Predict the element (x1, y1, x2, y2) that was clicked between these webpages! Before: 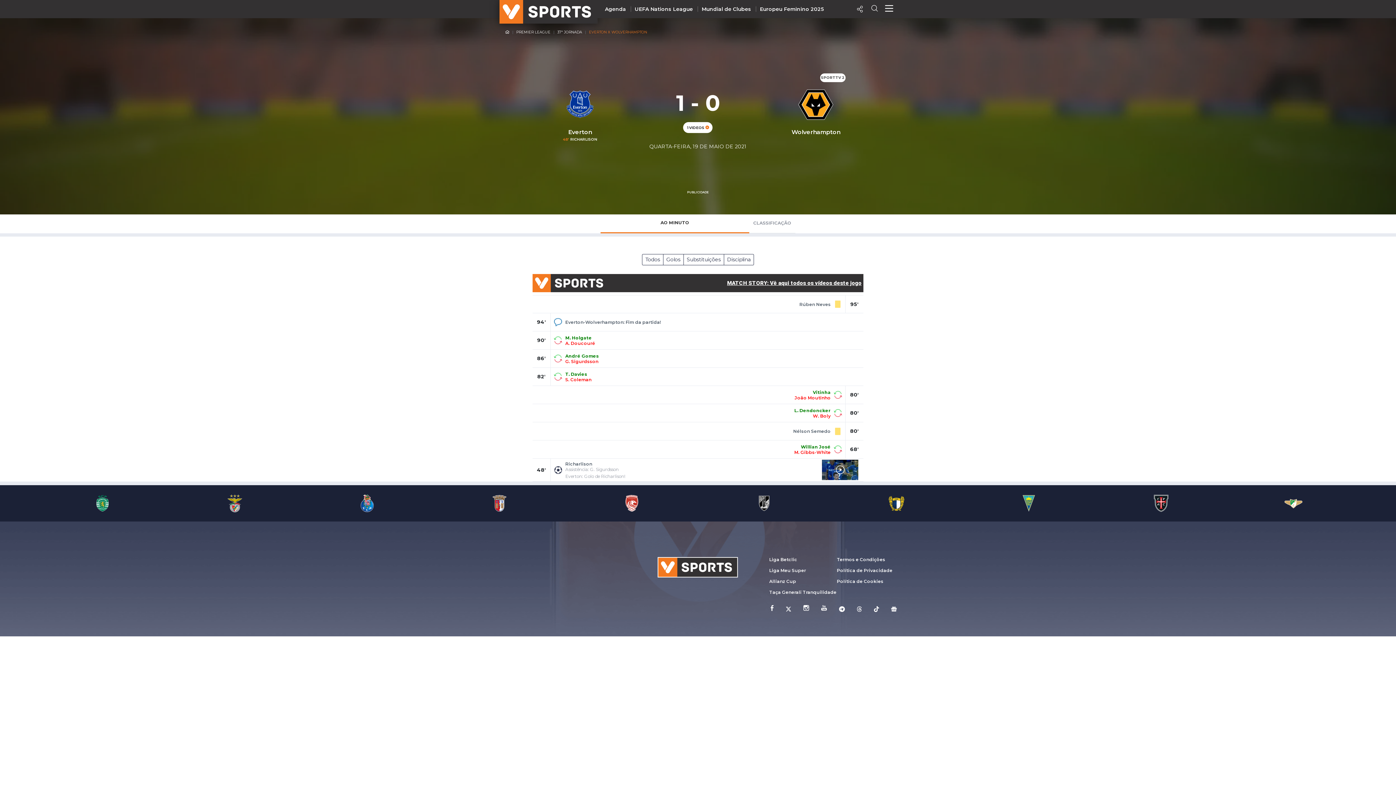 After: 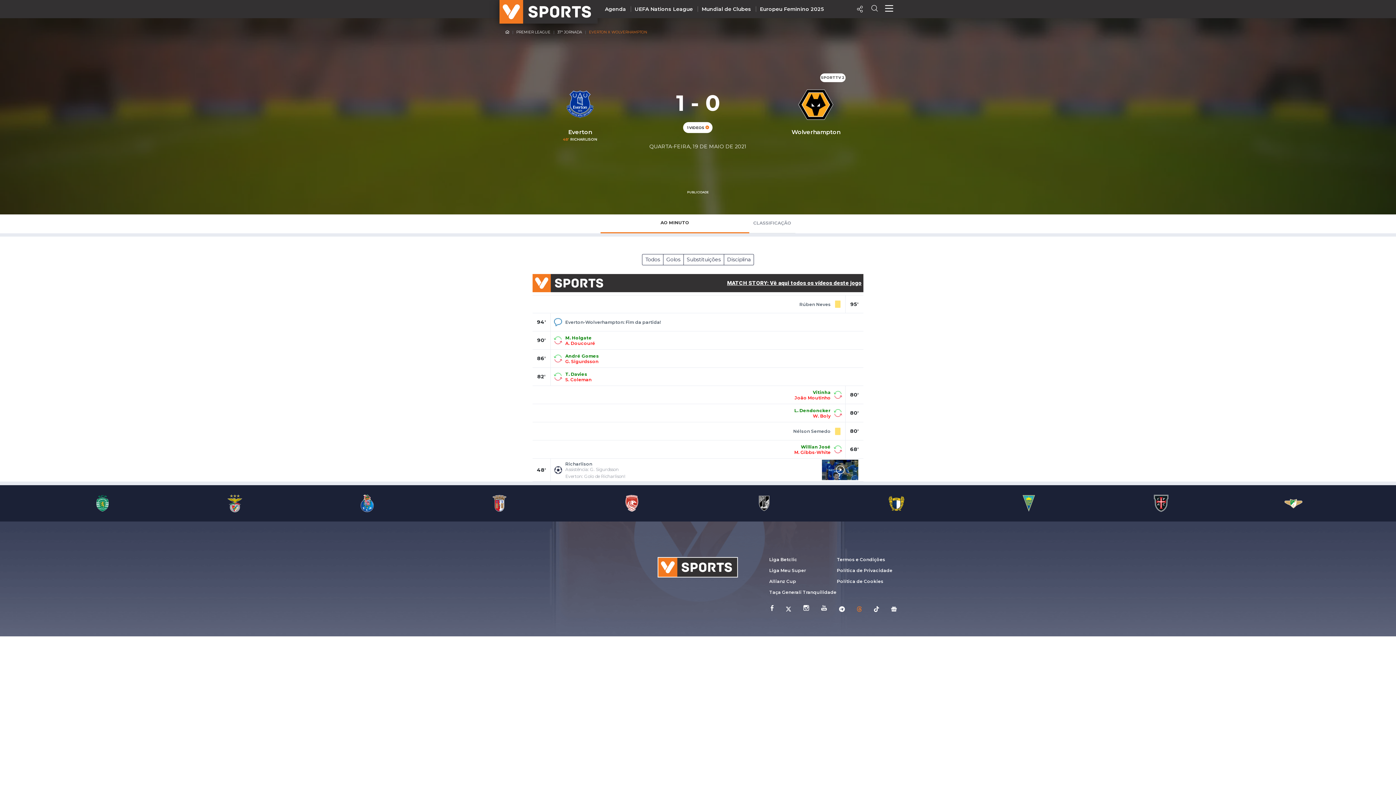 Action: bbox: (851, 605, 862, 612)